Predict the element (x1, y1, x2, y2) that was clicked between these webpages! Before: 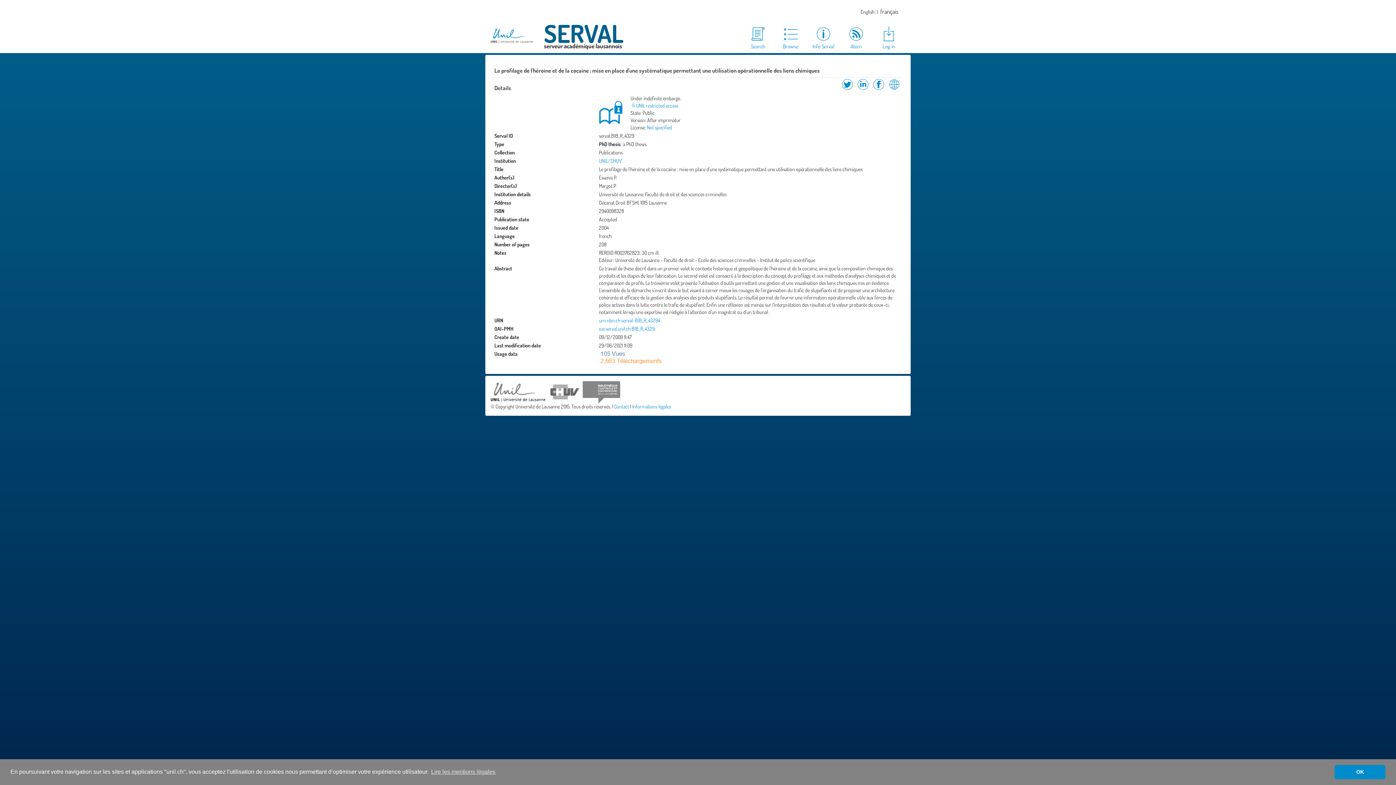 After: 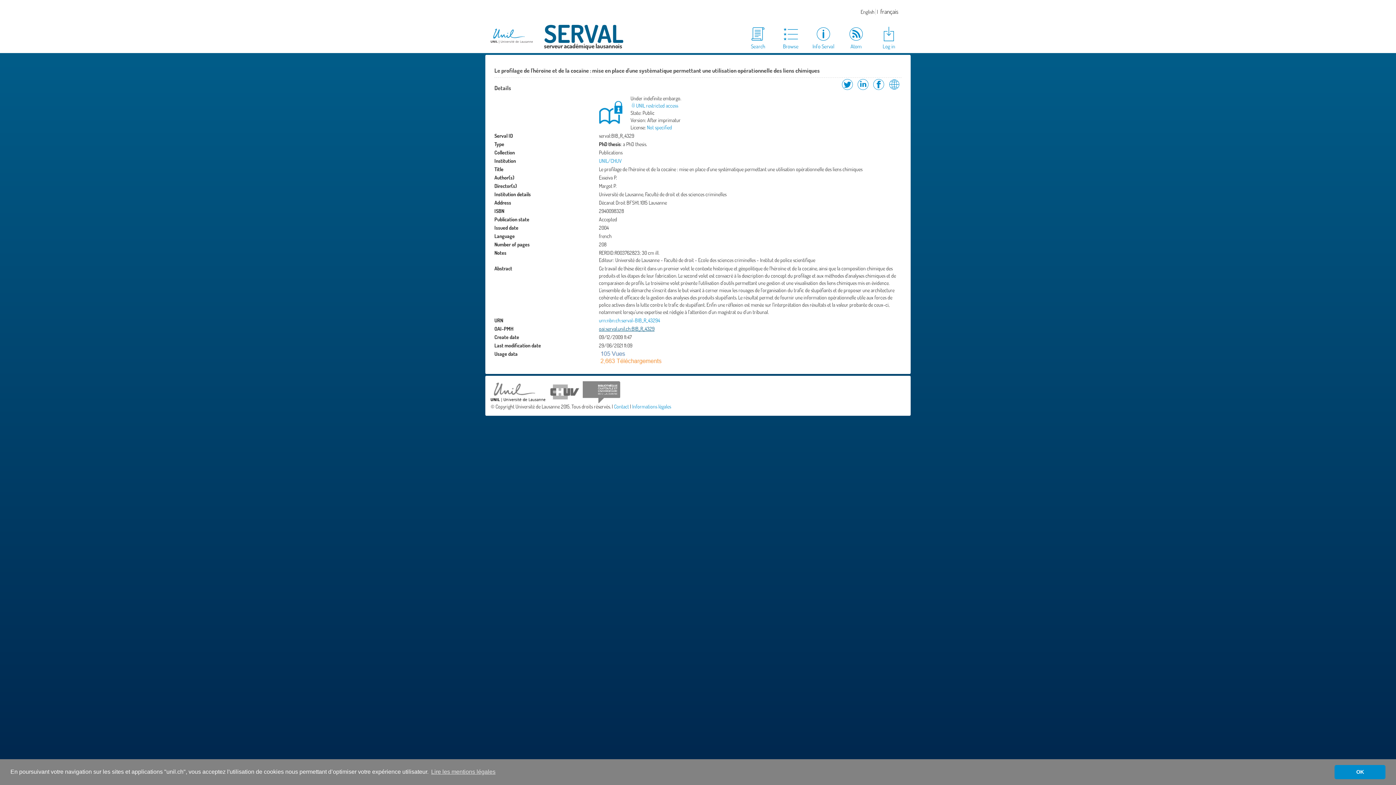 Action: bbox: (599, 325, 654, 332) label: oai:serval.unil.ch:BIB_R_4329